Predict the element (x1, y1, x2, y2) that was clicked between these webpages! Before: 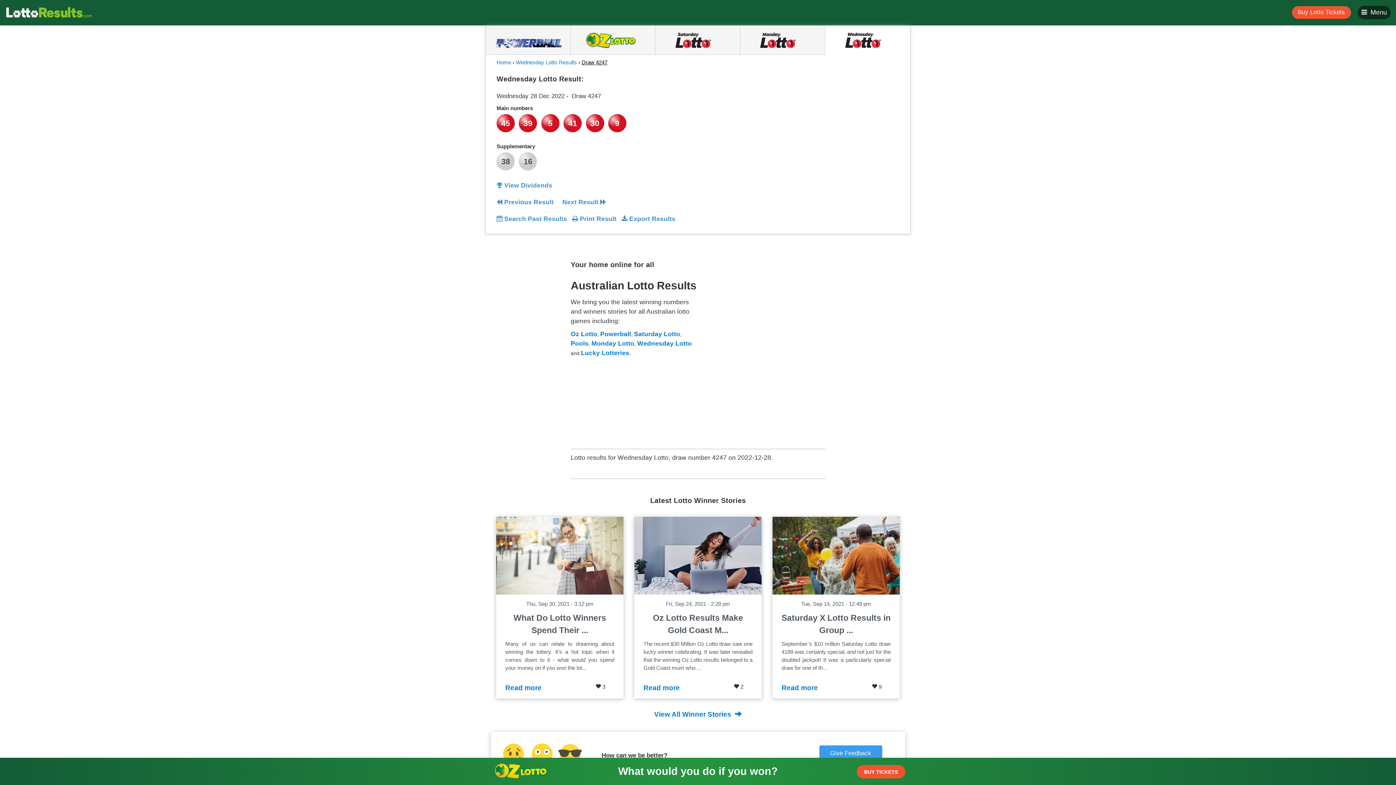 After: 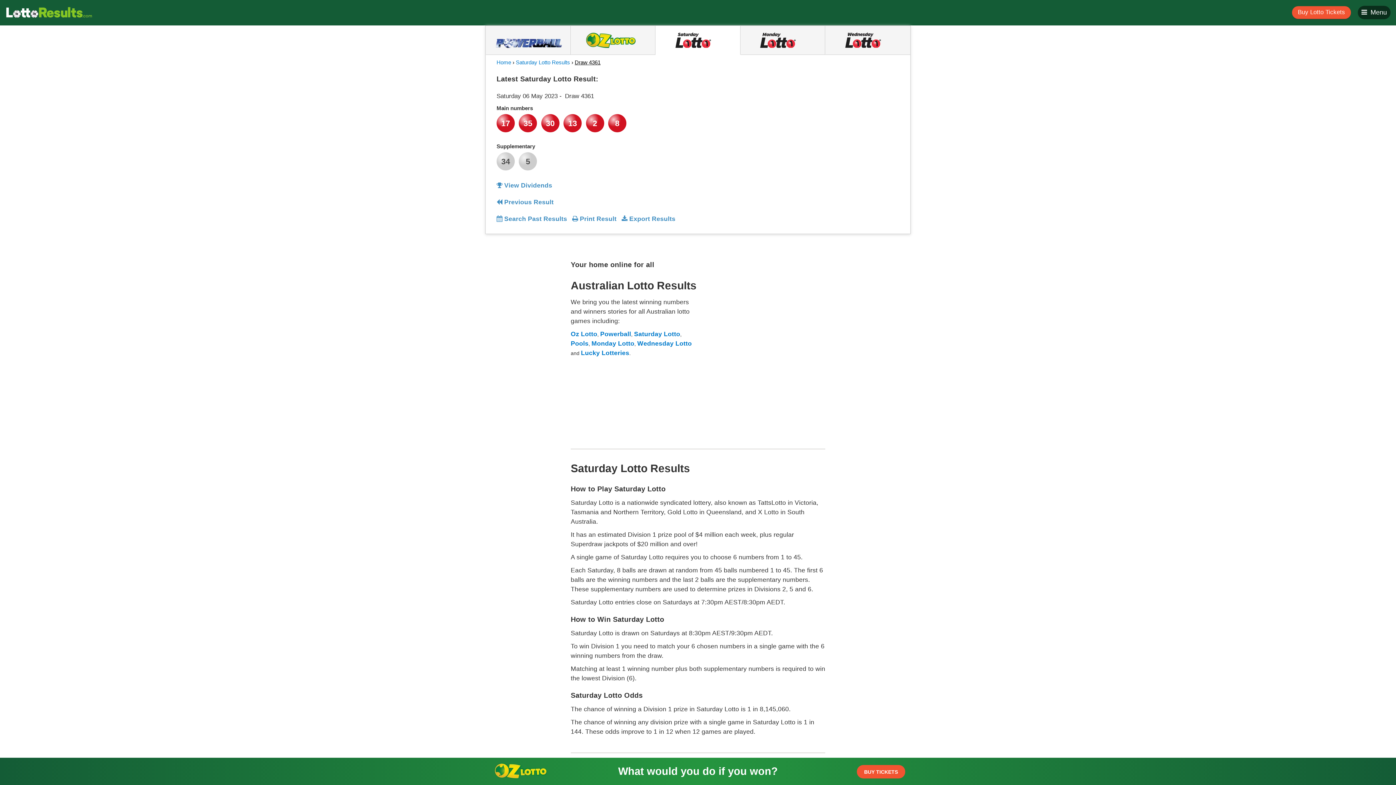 Action: label: Home bbox: (496, 59, 511, 65)